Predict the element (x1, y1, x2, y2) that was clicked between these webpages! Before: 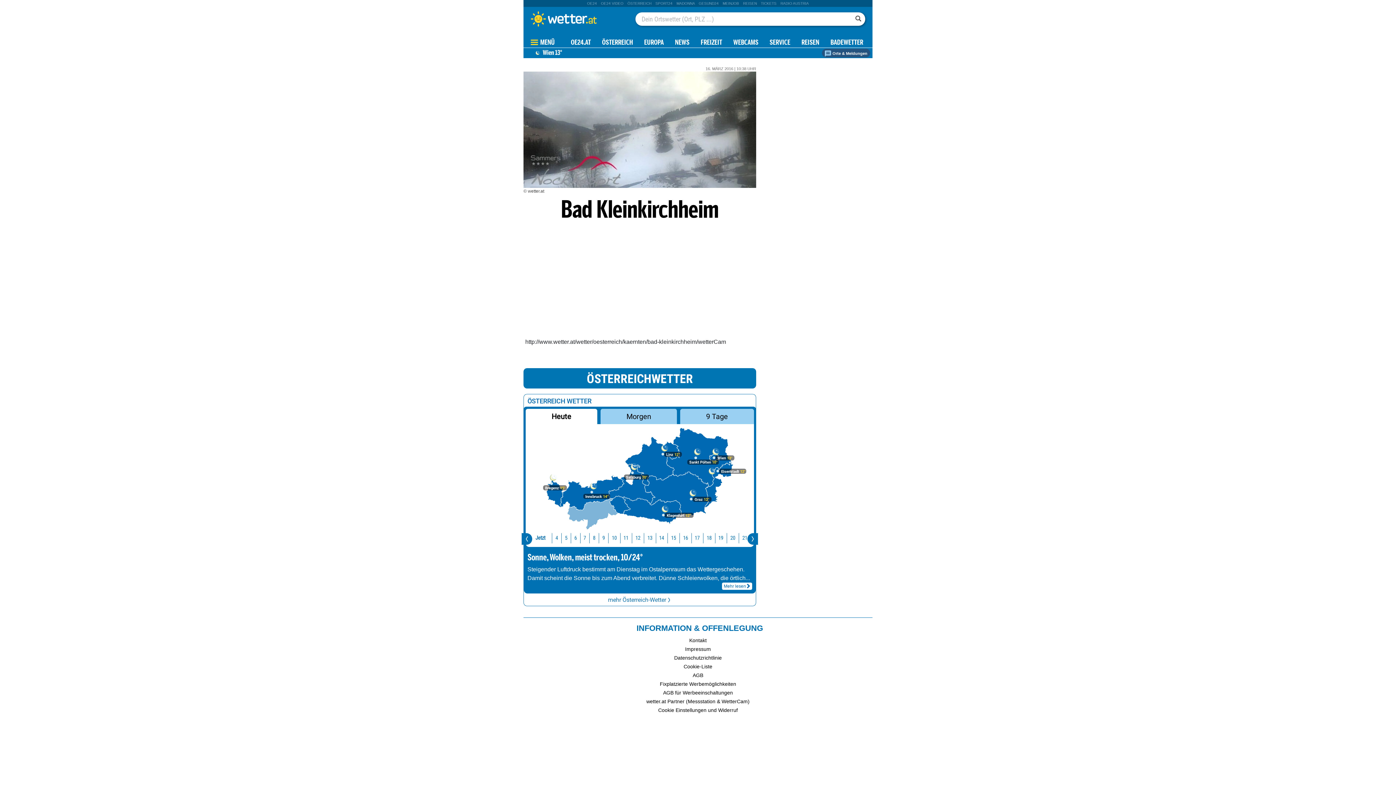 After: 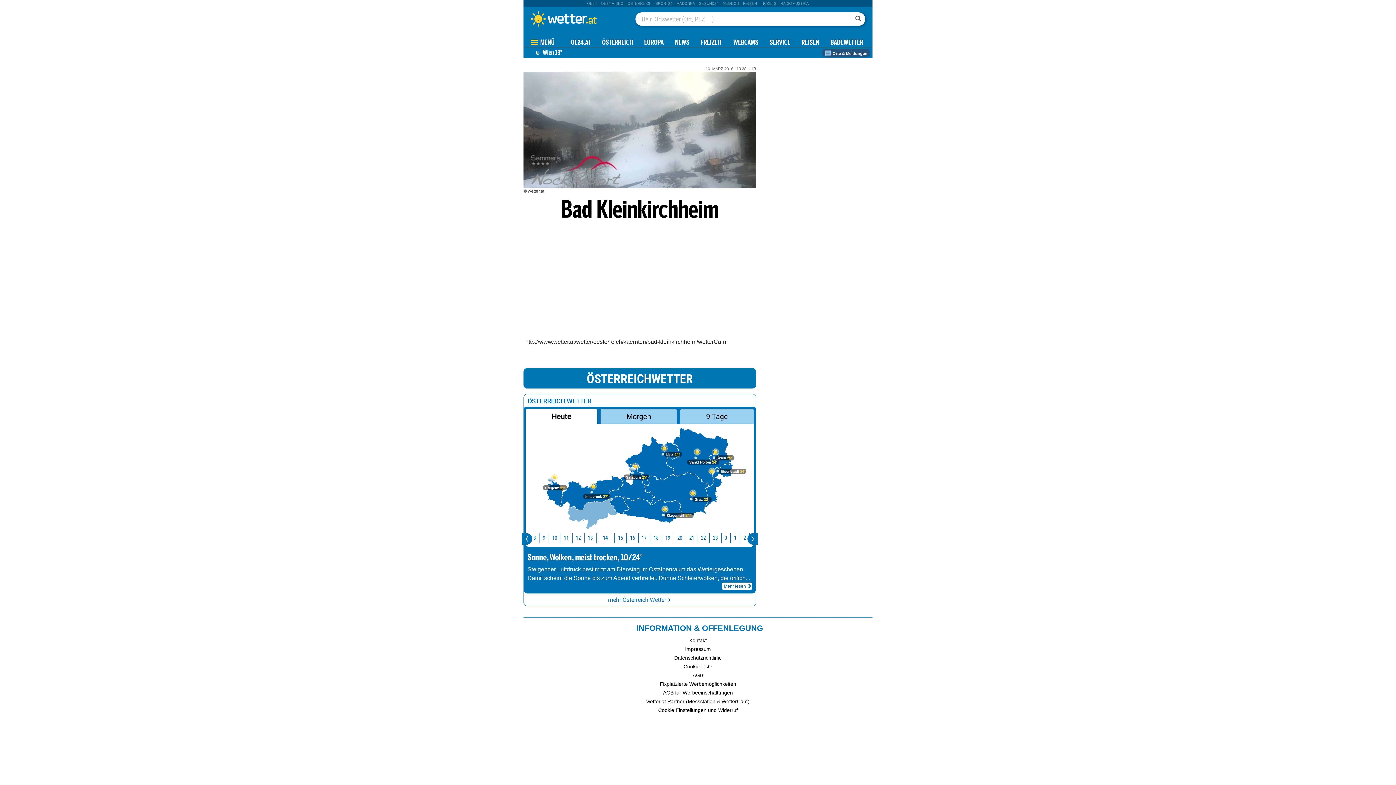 Action: label: 14 bbox: (656, 533, 667, 543)